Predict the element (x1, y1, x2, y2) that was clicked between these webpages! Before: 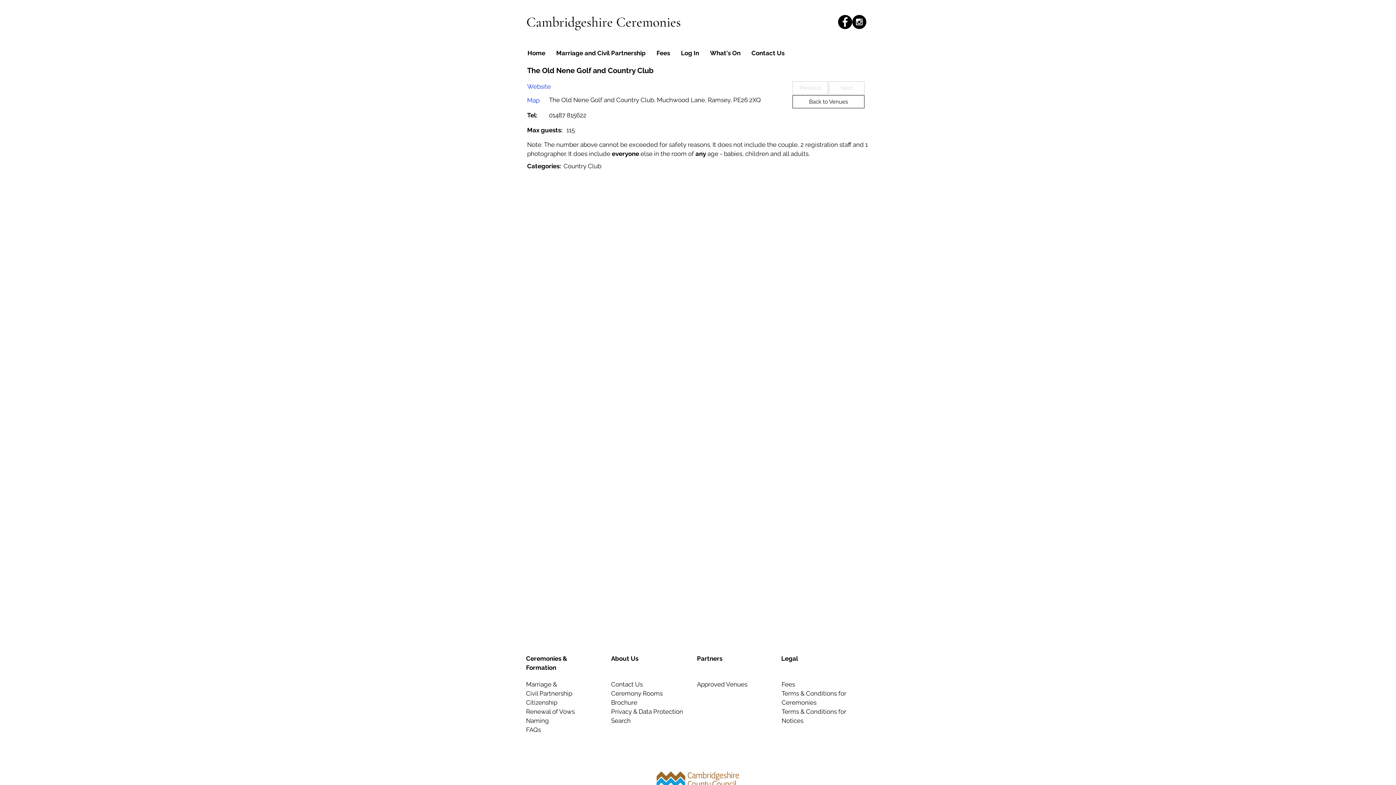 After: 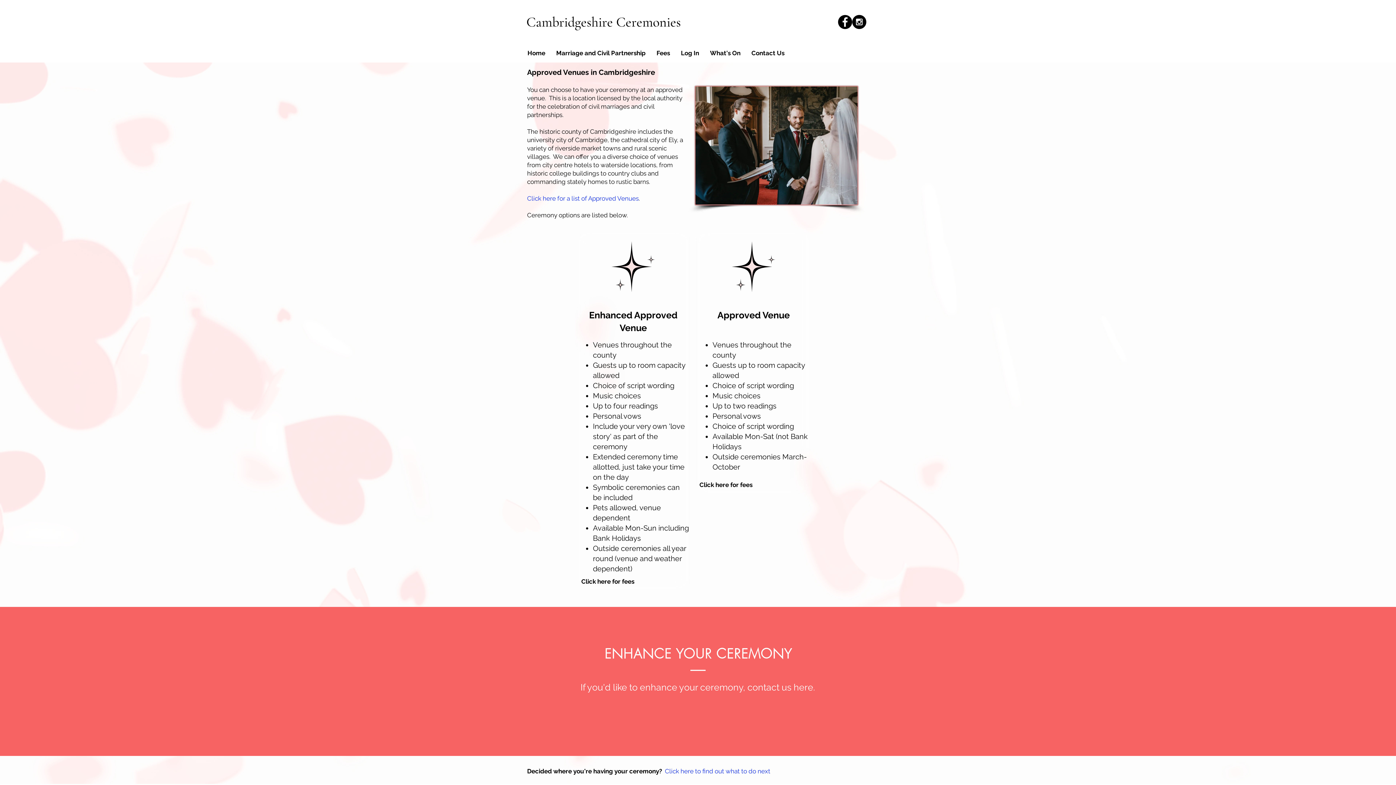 Action: label: Approved Venues bbox: (697, 681, 747, 688)